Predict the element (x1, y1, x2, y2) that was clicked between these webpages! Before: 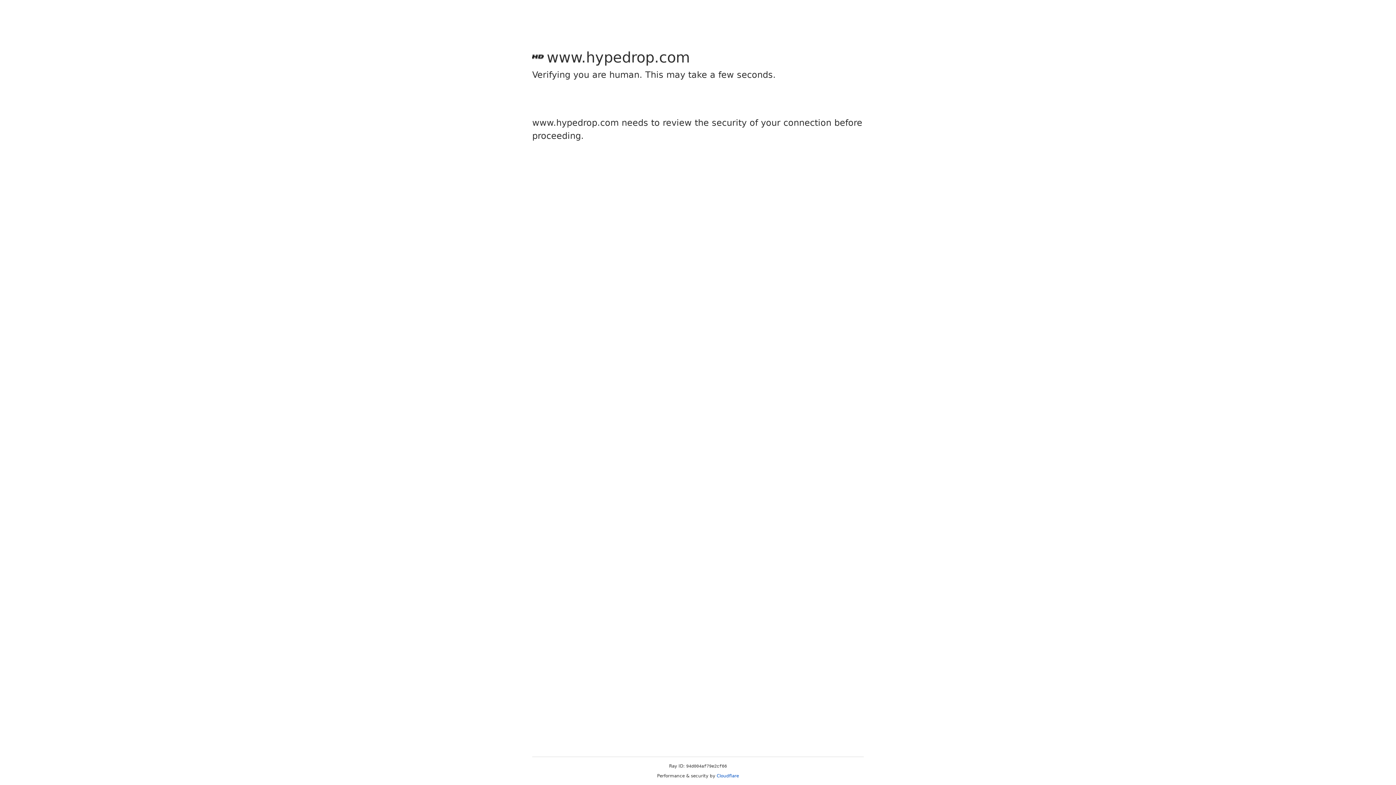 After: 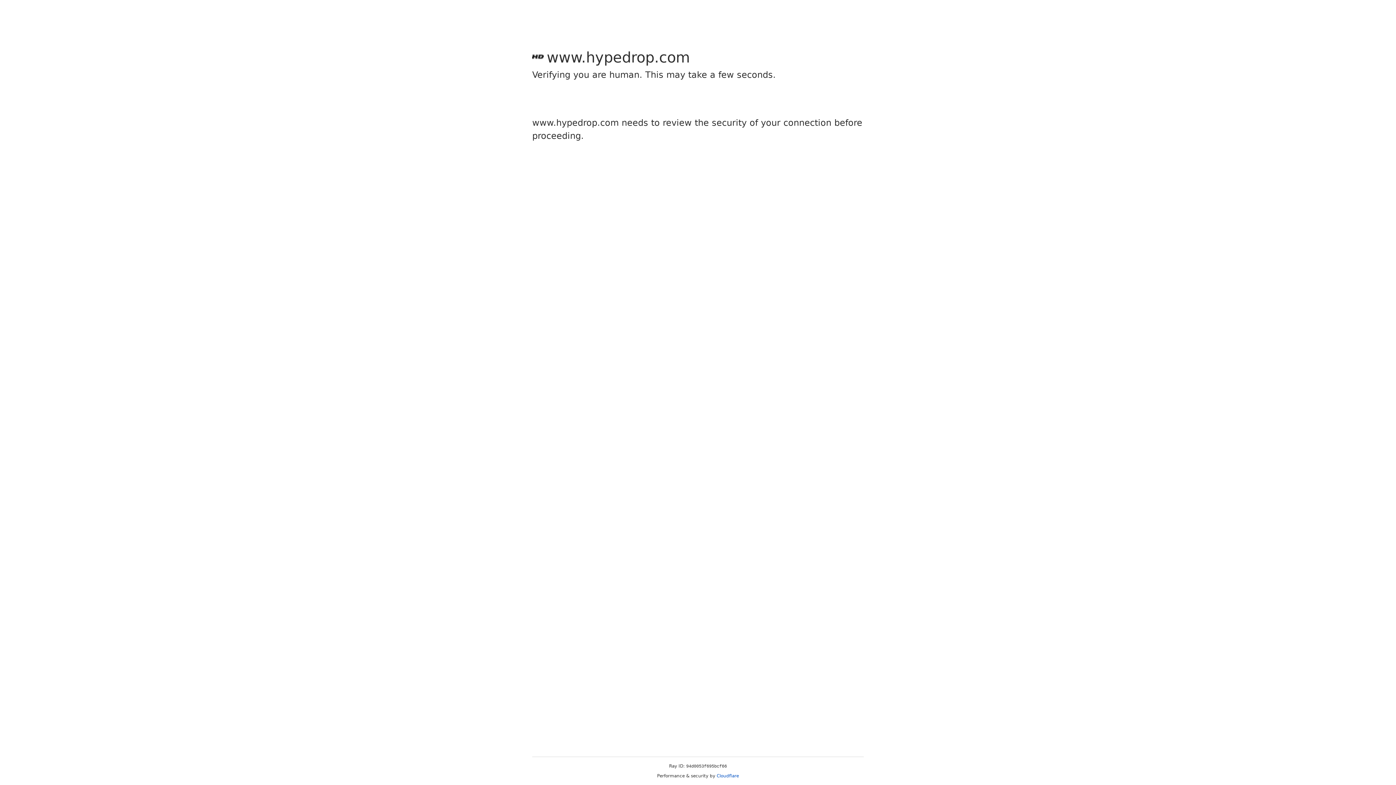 Action: bbox: (716, 773, 739, 778) label: Cloudflare